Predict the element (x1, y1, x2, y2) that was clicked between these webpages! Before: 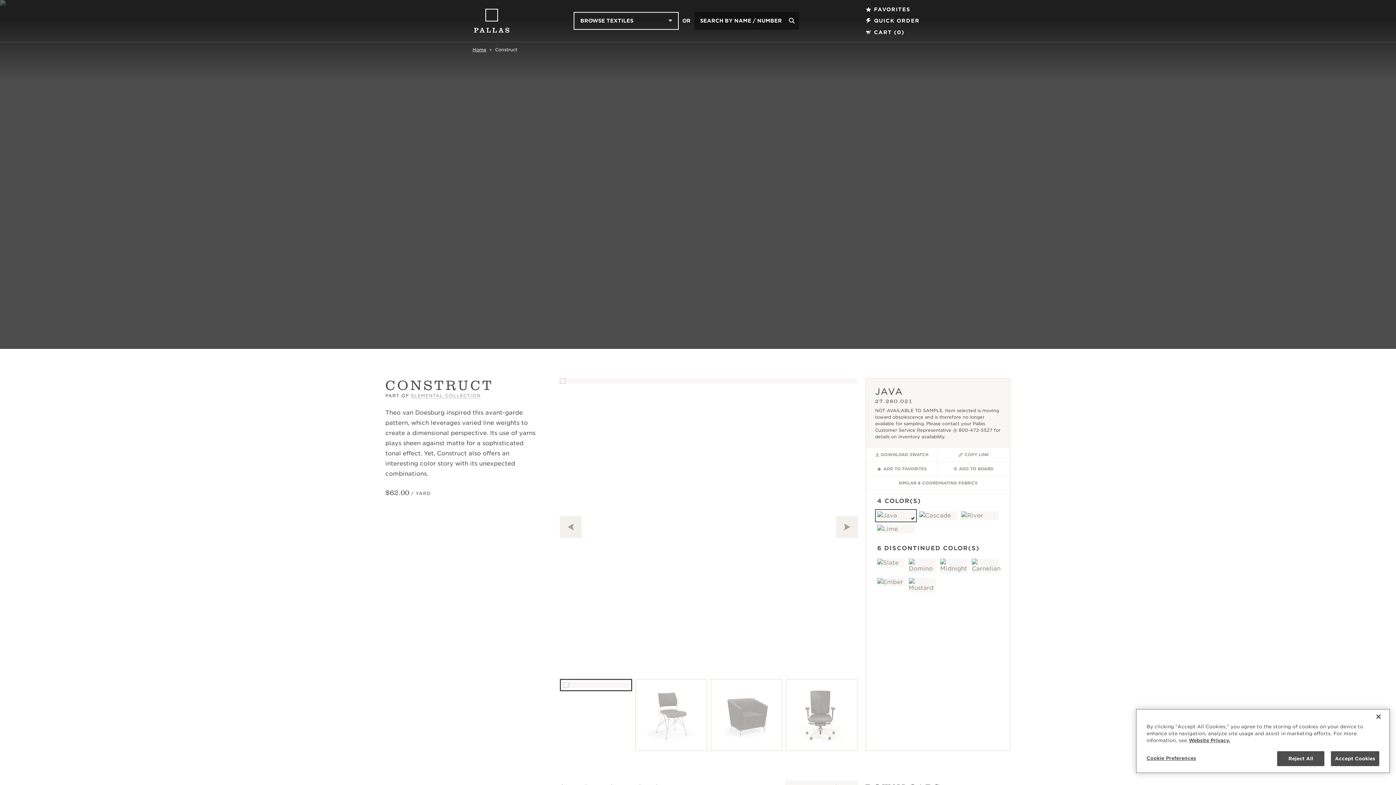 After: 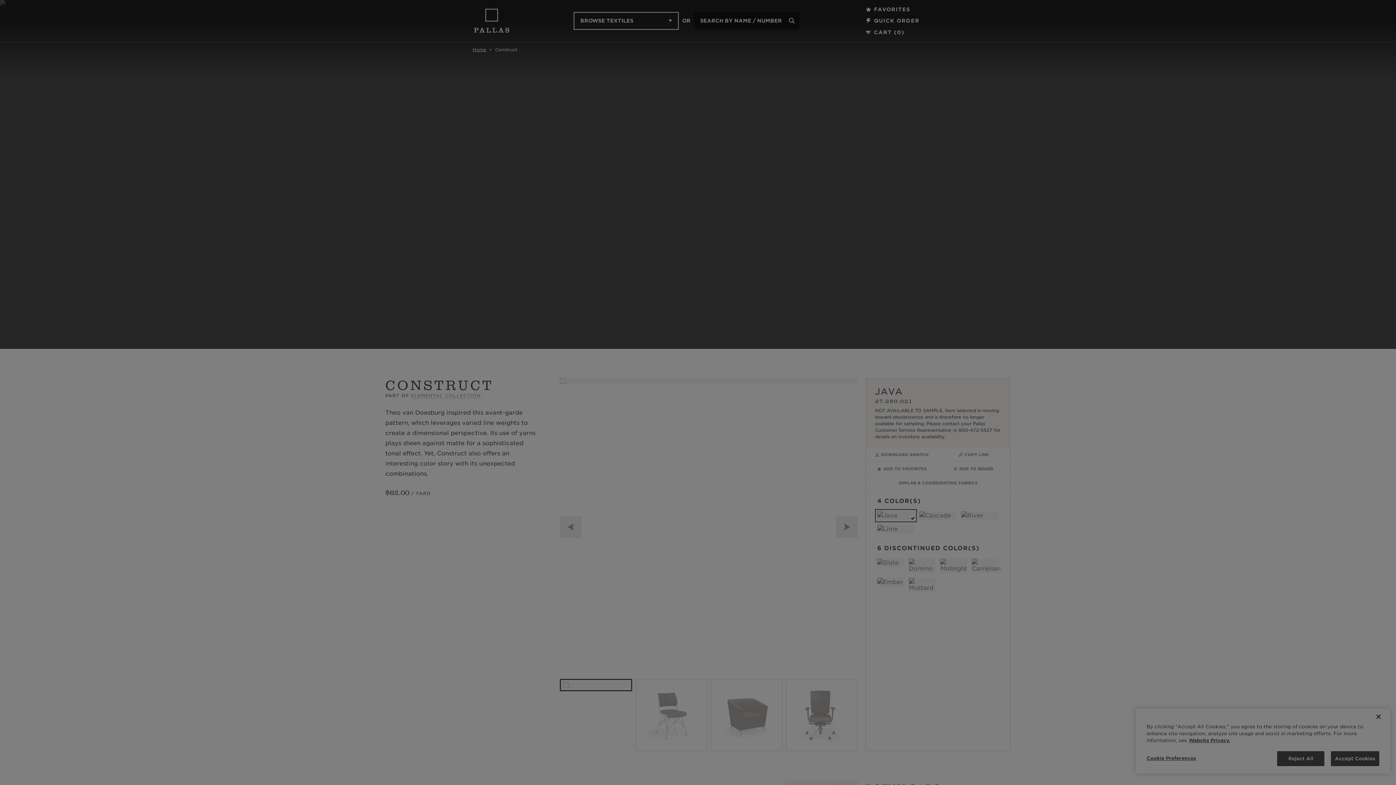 Action: bbox: (1146, 751, 1210, 765) label: Cookie Preferences